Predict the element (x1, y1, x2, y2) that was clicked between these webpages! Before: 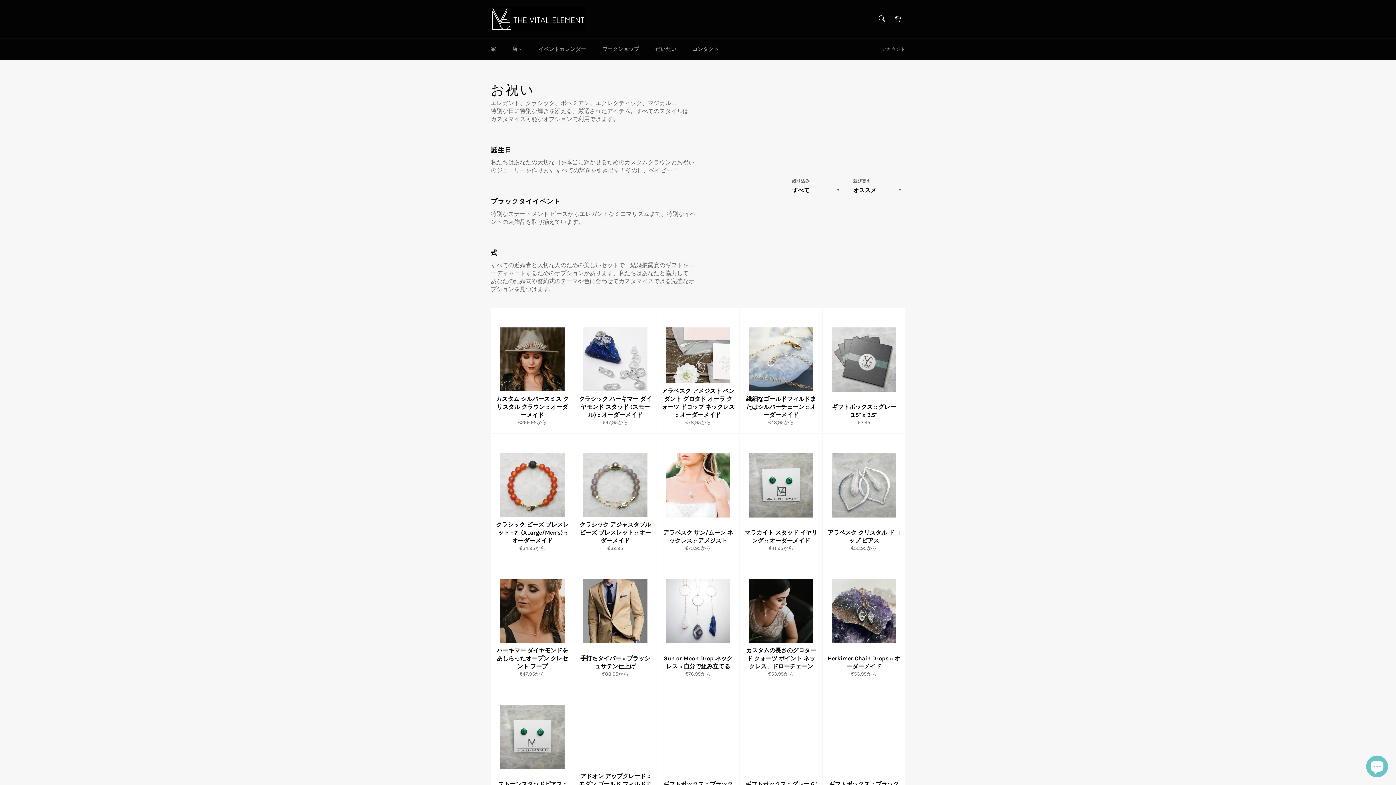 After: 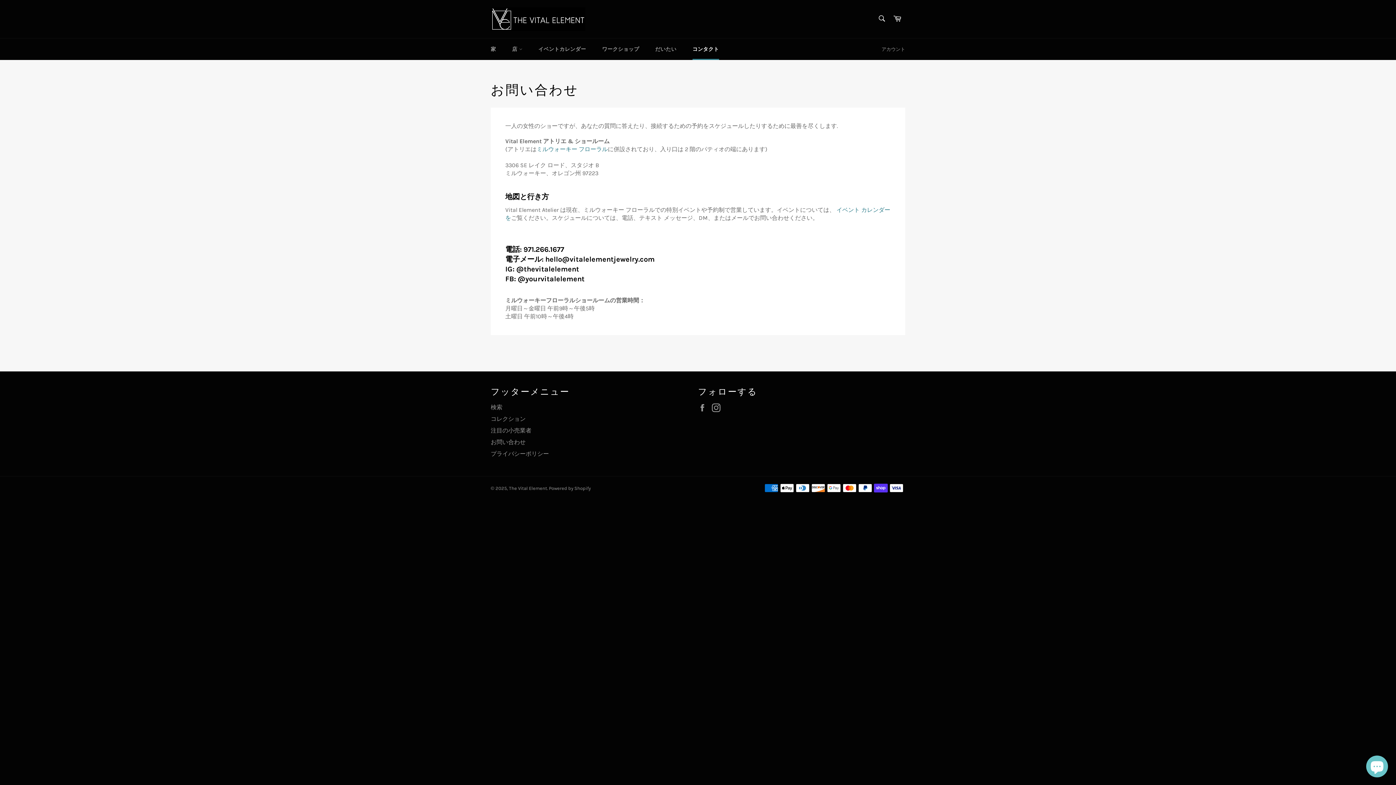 Action: bbox: (685, 38, 726, 60) label: コンタクト